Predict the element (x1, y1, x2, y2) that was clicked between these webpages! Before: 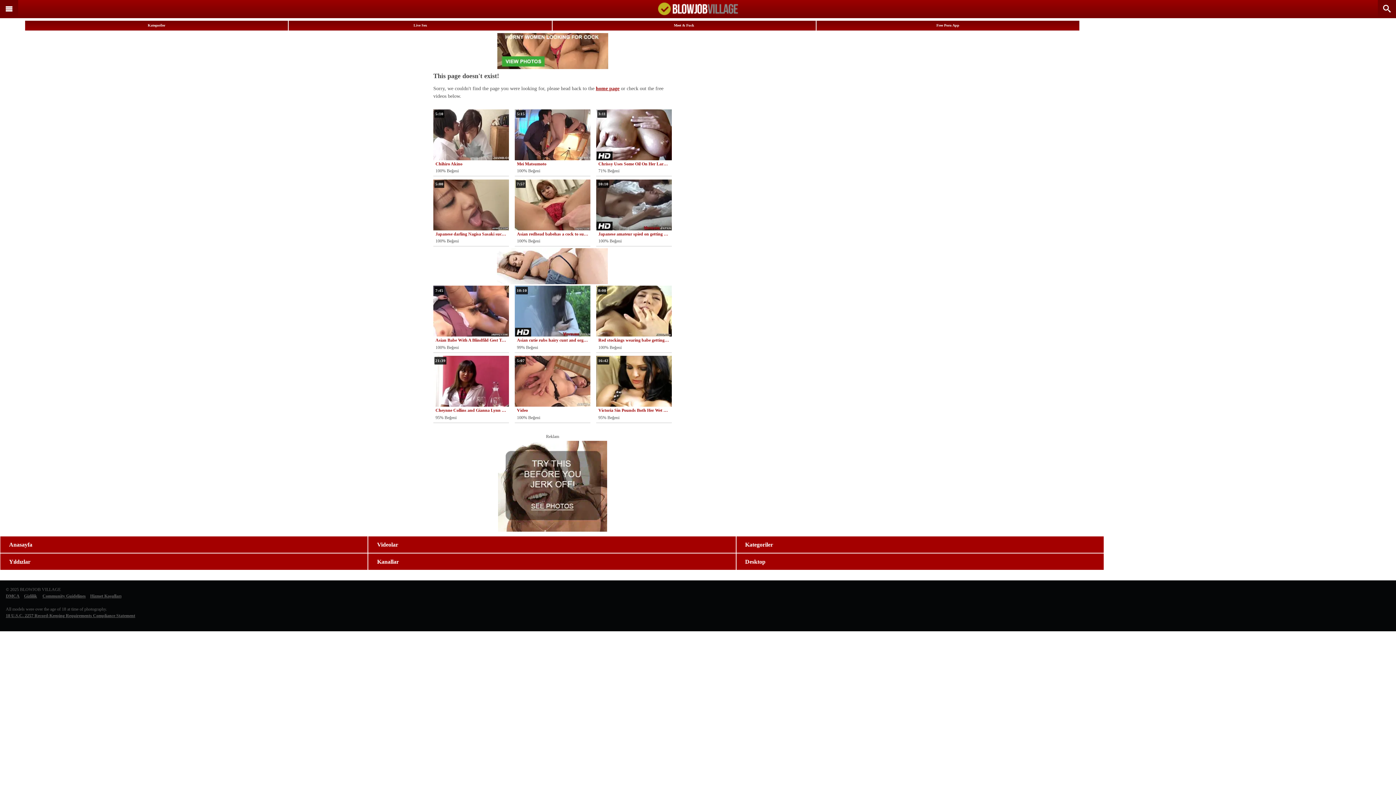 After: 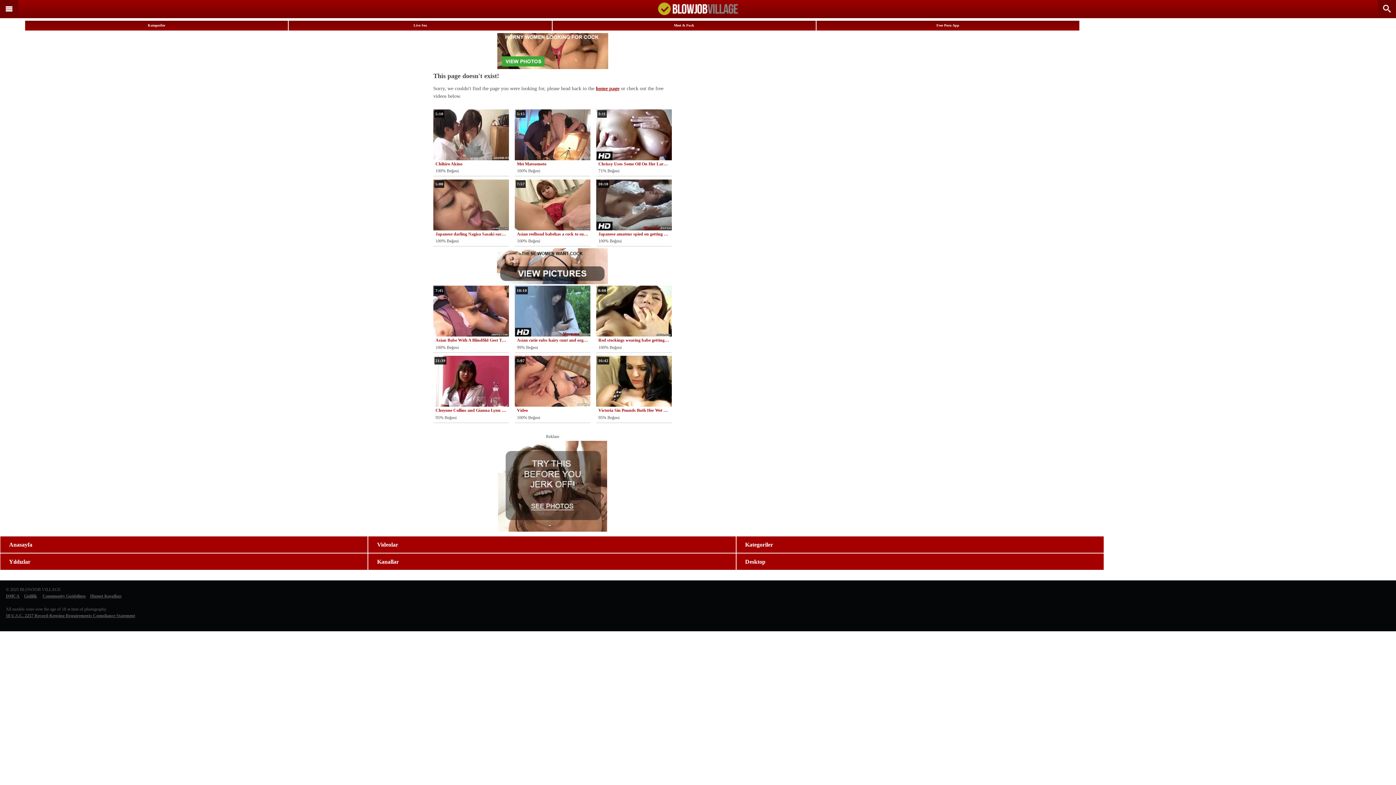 Action: label: Free Porn App bbox: (816, 20, 1079, 30)